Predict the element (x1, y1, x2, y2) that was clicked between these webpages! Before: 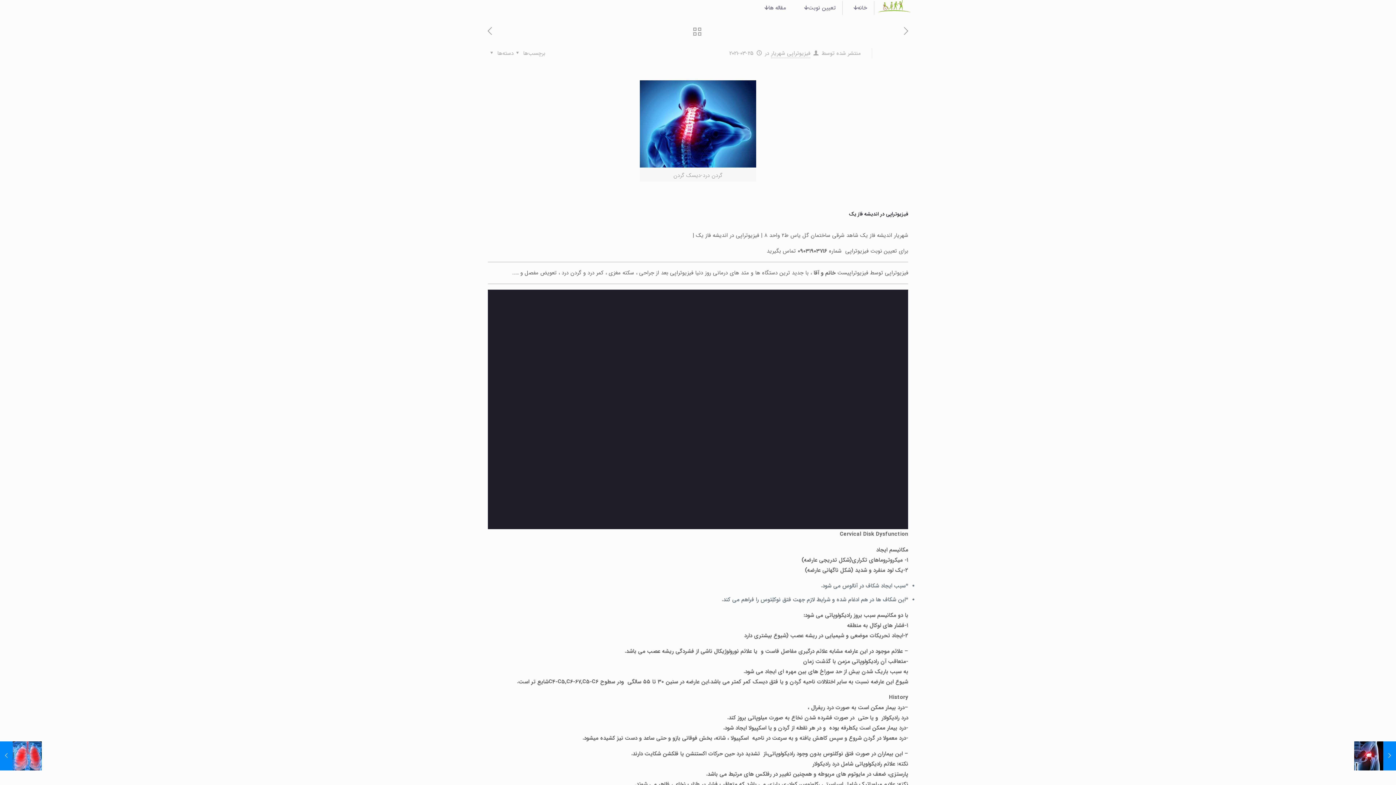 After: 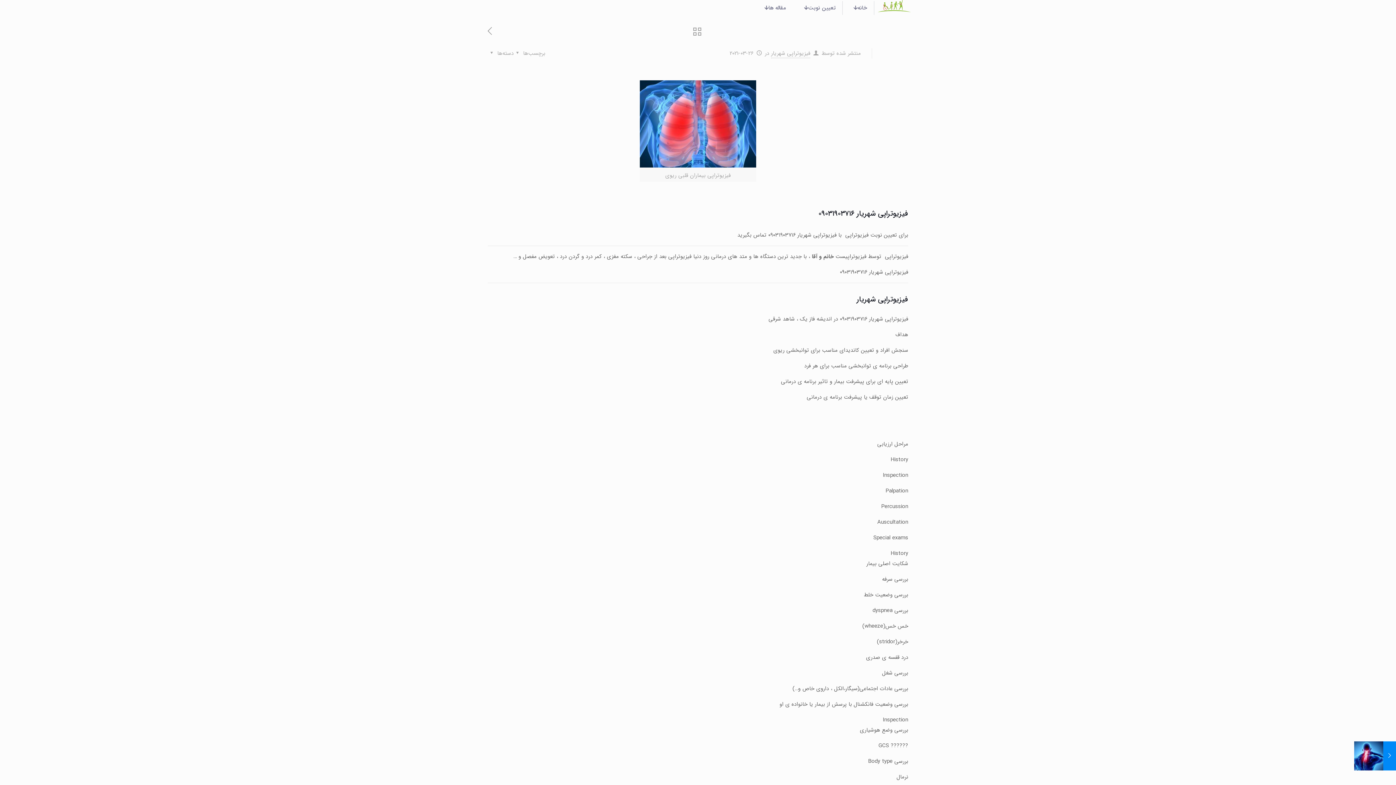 Action: bbox: (900, 26, 912, 37)